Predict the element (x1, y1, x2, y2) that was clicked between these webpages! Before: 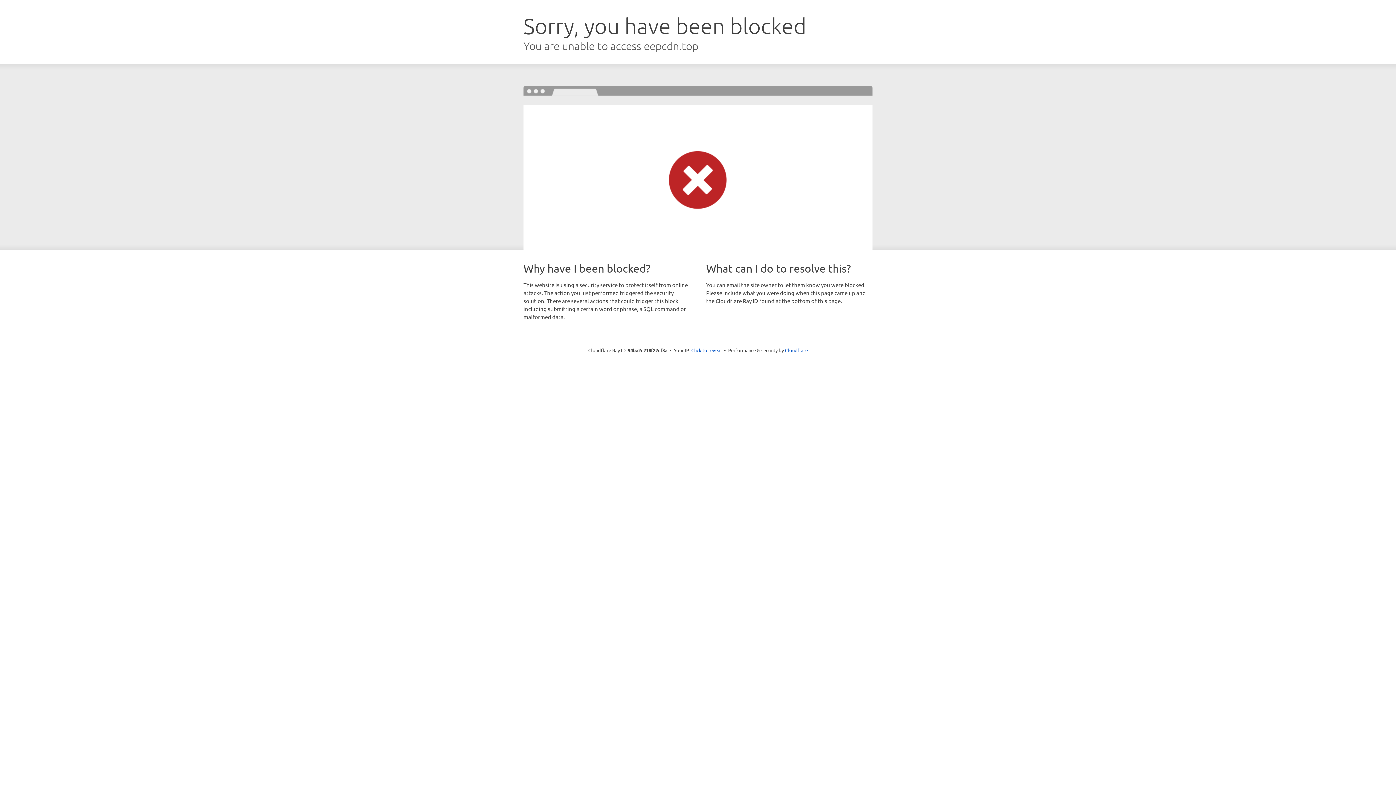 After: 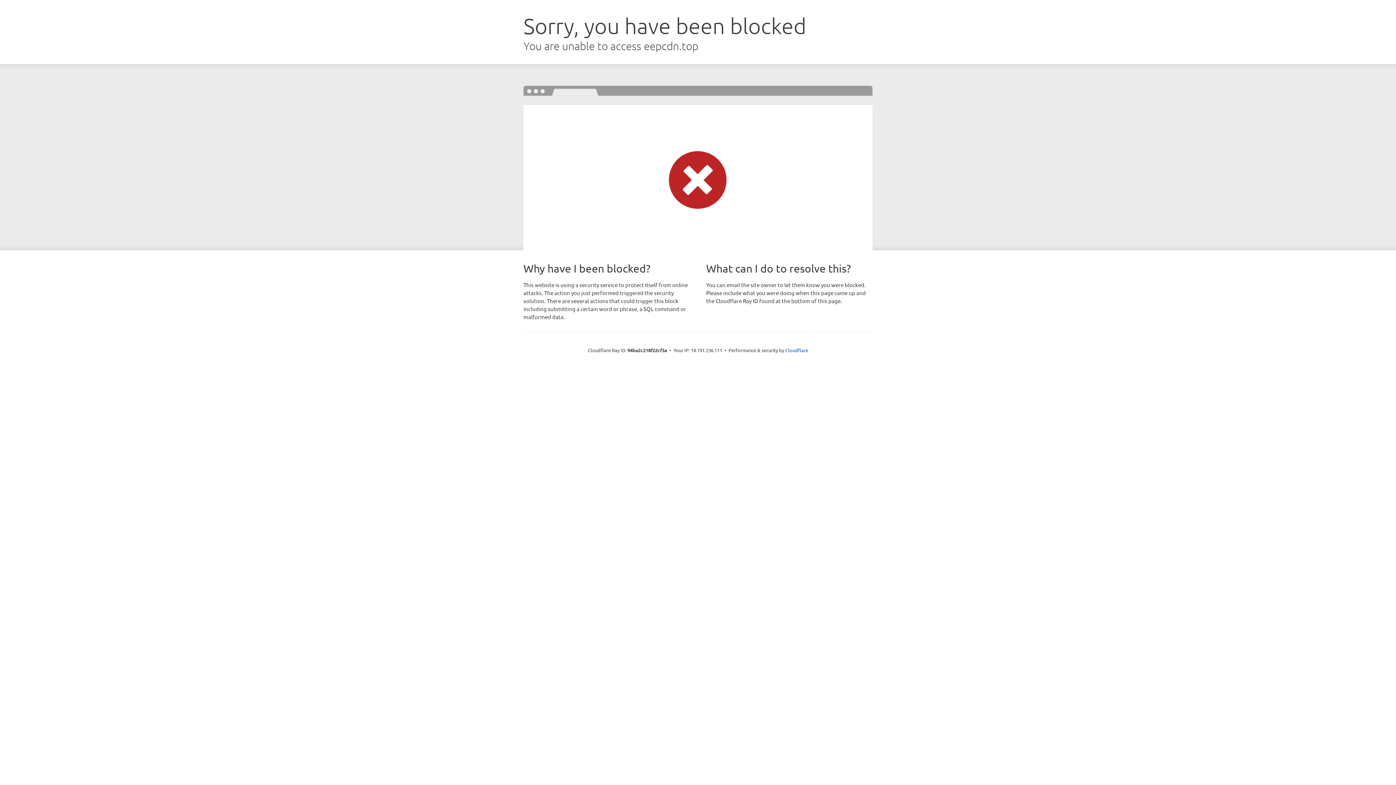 Action: label: Click to reveal bbox: (691, 346, 722, 353)